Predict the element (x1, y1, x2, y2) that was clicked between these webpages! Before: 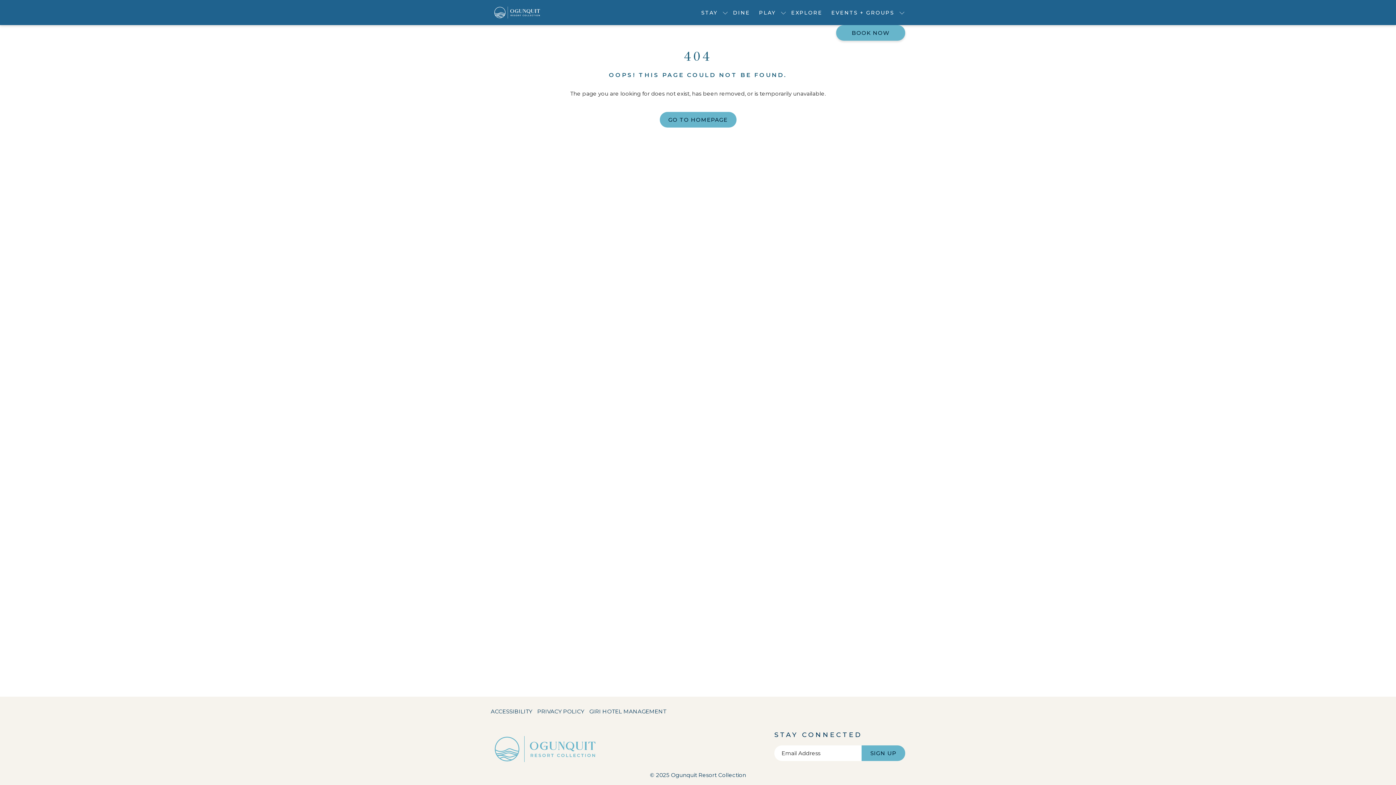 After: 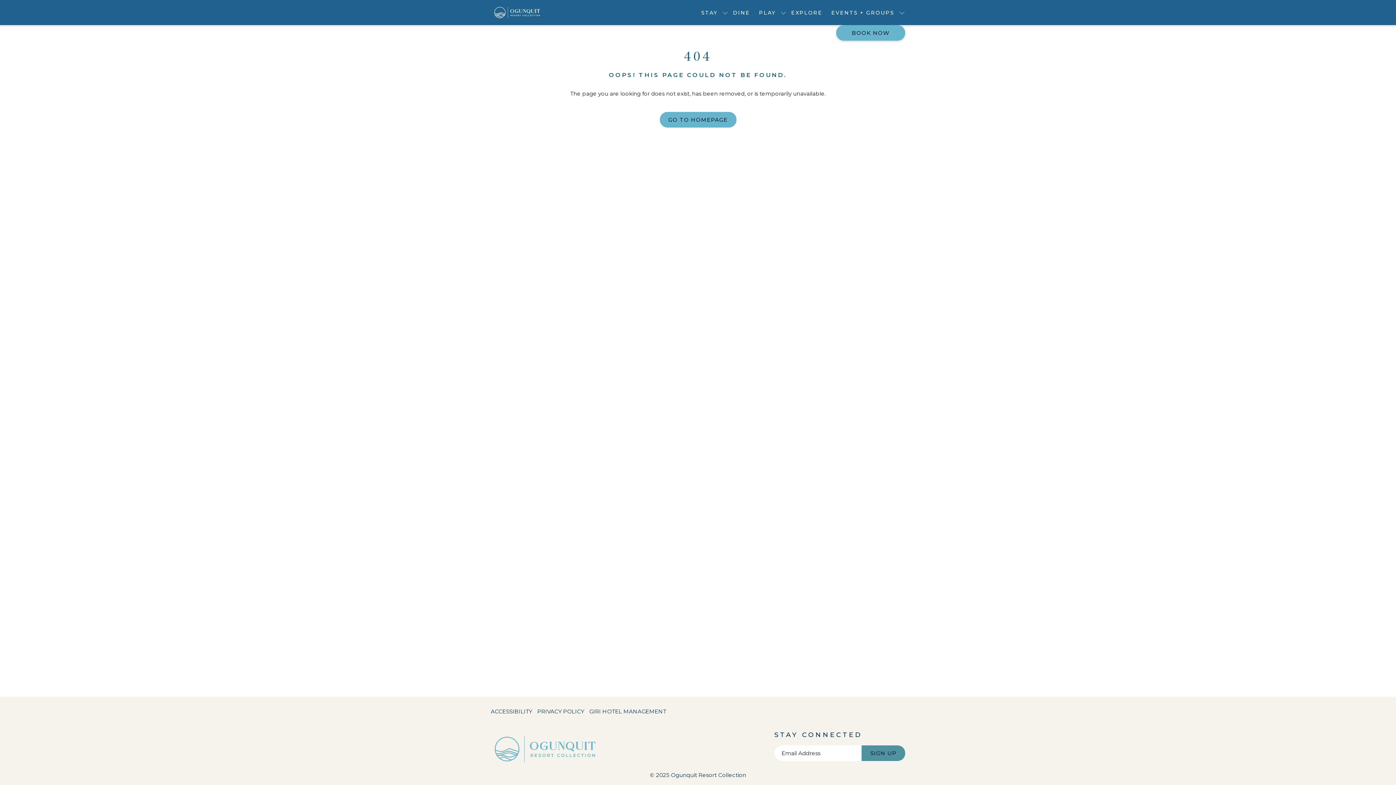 Action: label: SIGN UP bbox: (861, 745, 905, 761)